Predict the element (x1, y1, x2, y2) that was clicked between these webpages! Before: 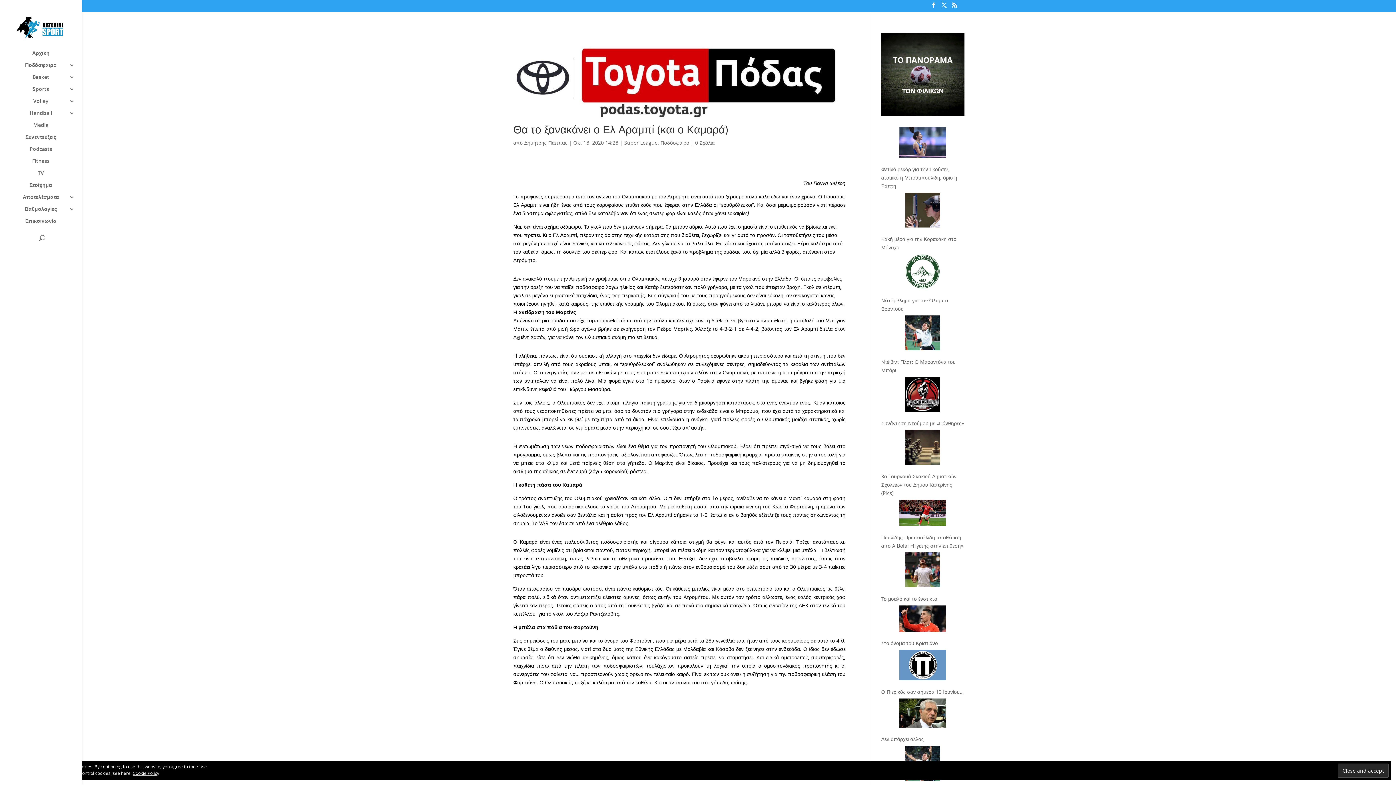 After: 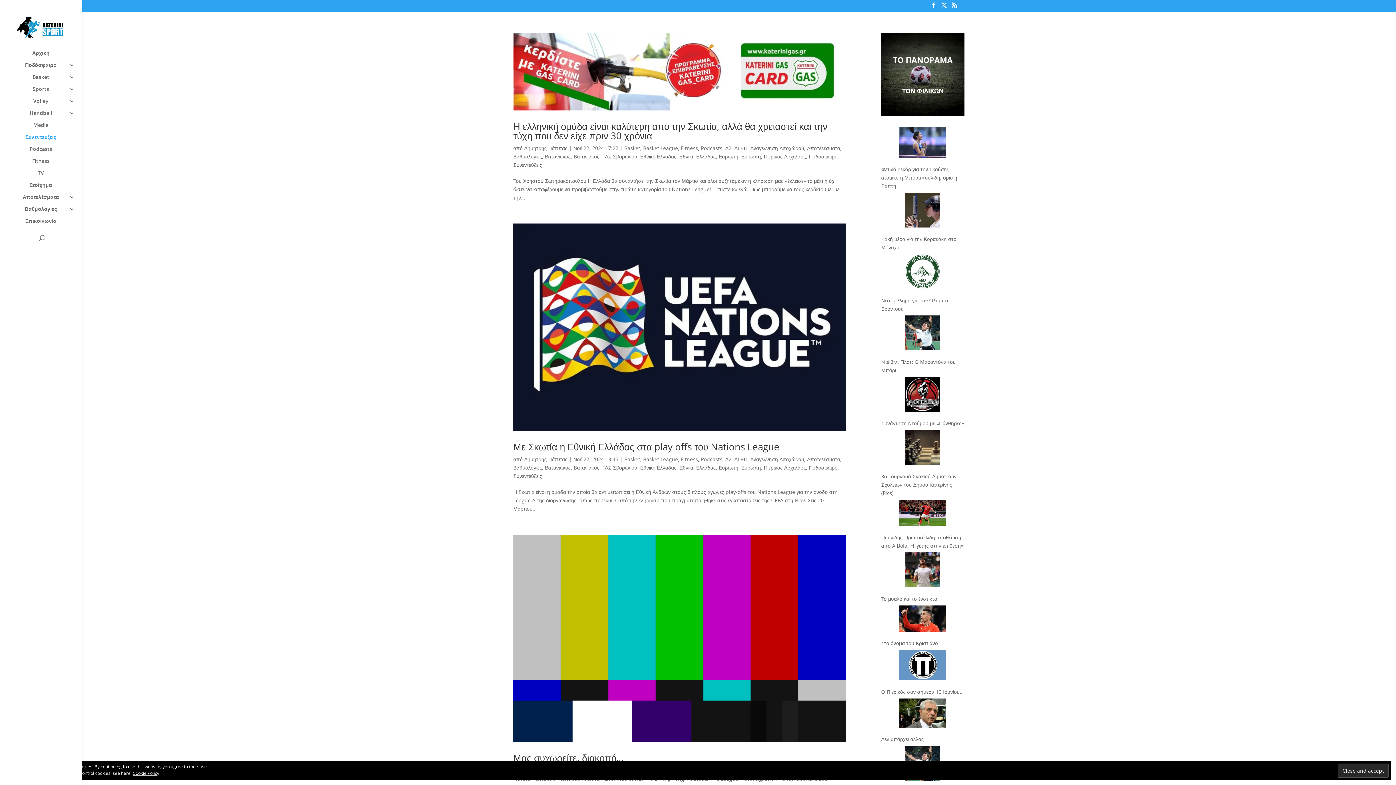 Action: bbox: (14, 134, 81, 146) label: Συνεντεύξεις